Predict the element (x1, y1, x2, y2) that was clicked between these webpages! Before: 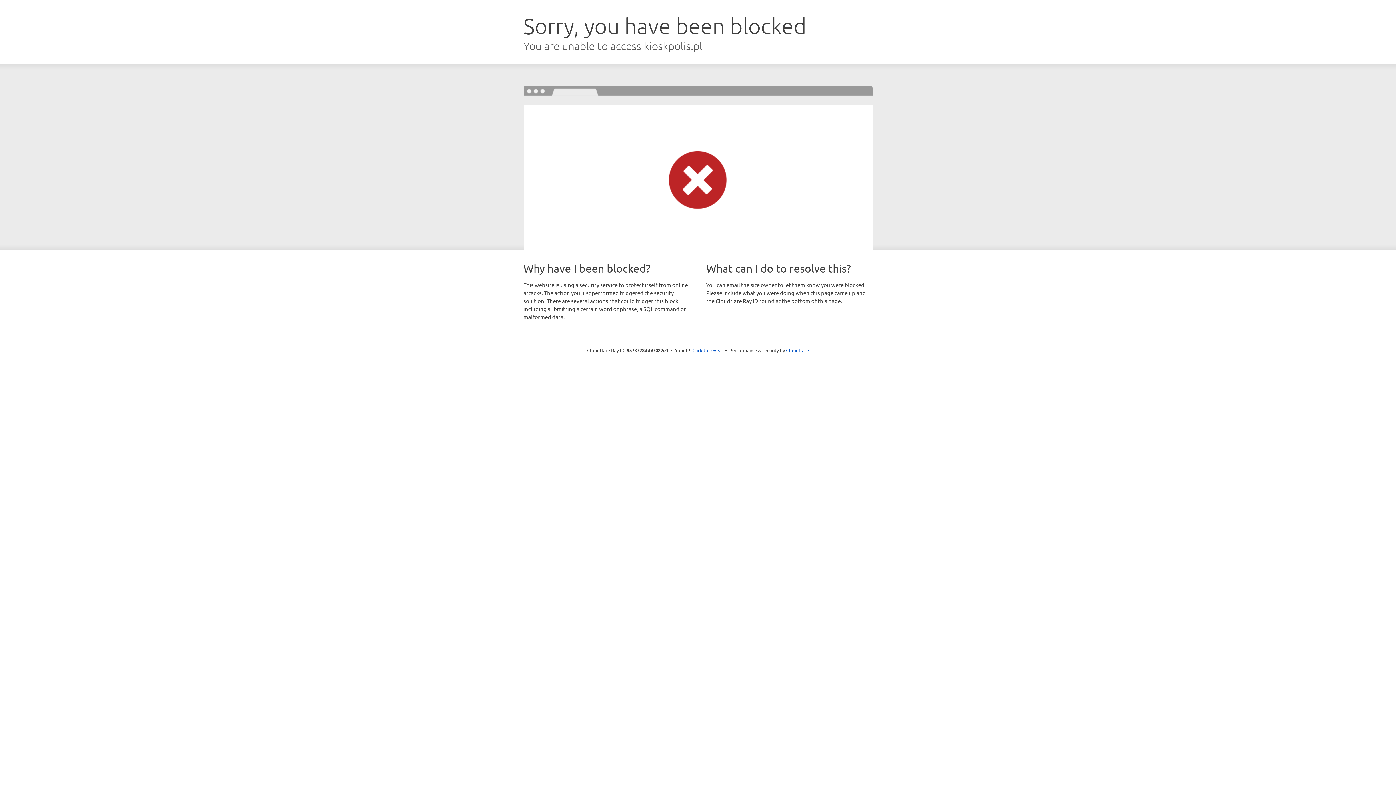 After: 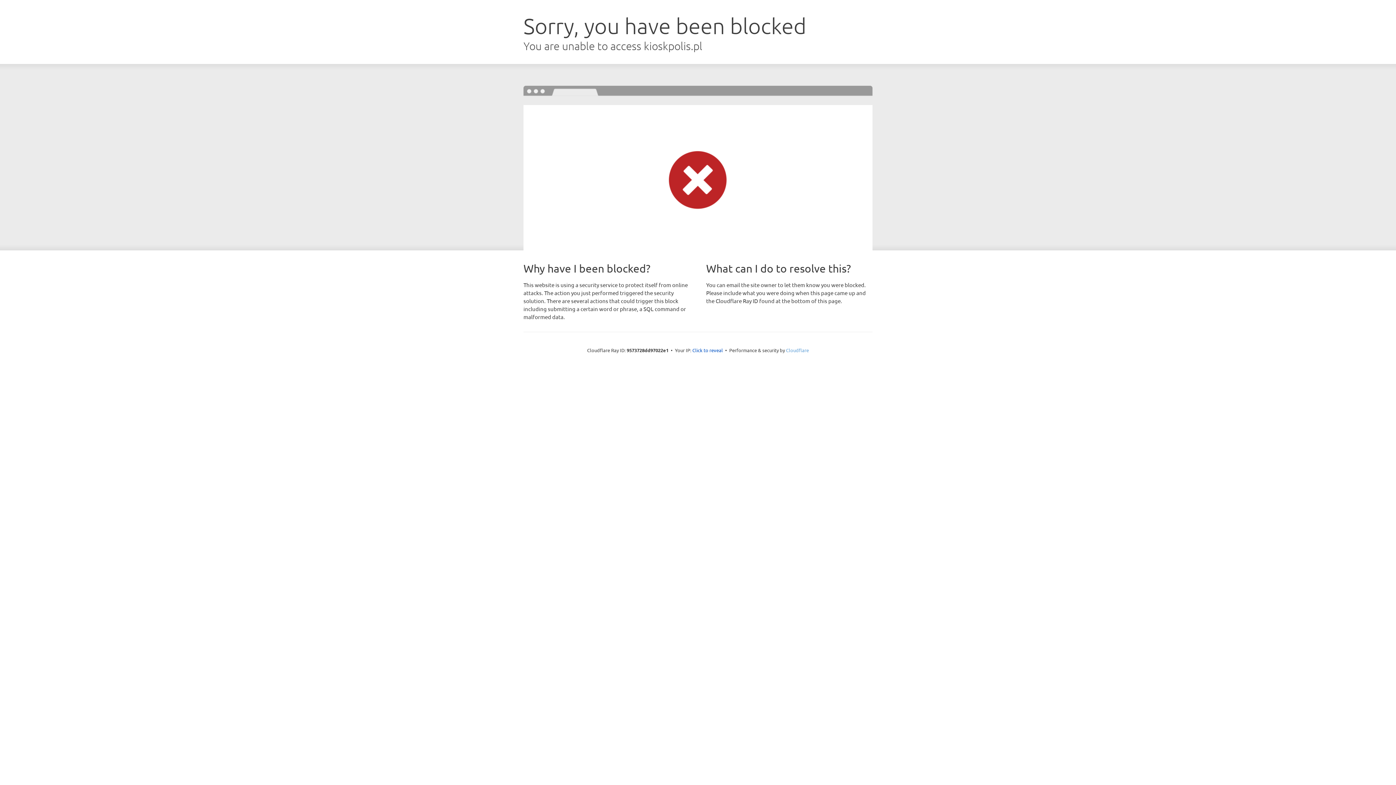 Action: label: Cloudflare bbox: (786, 347, 809, 353)